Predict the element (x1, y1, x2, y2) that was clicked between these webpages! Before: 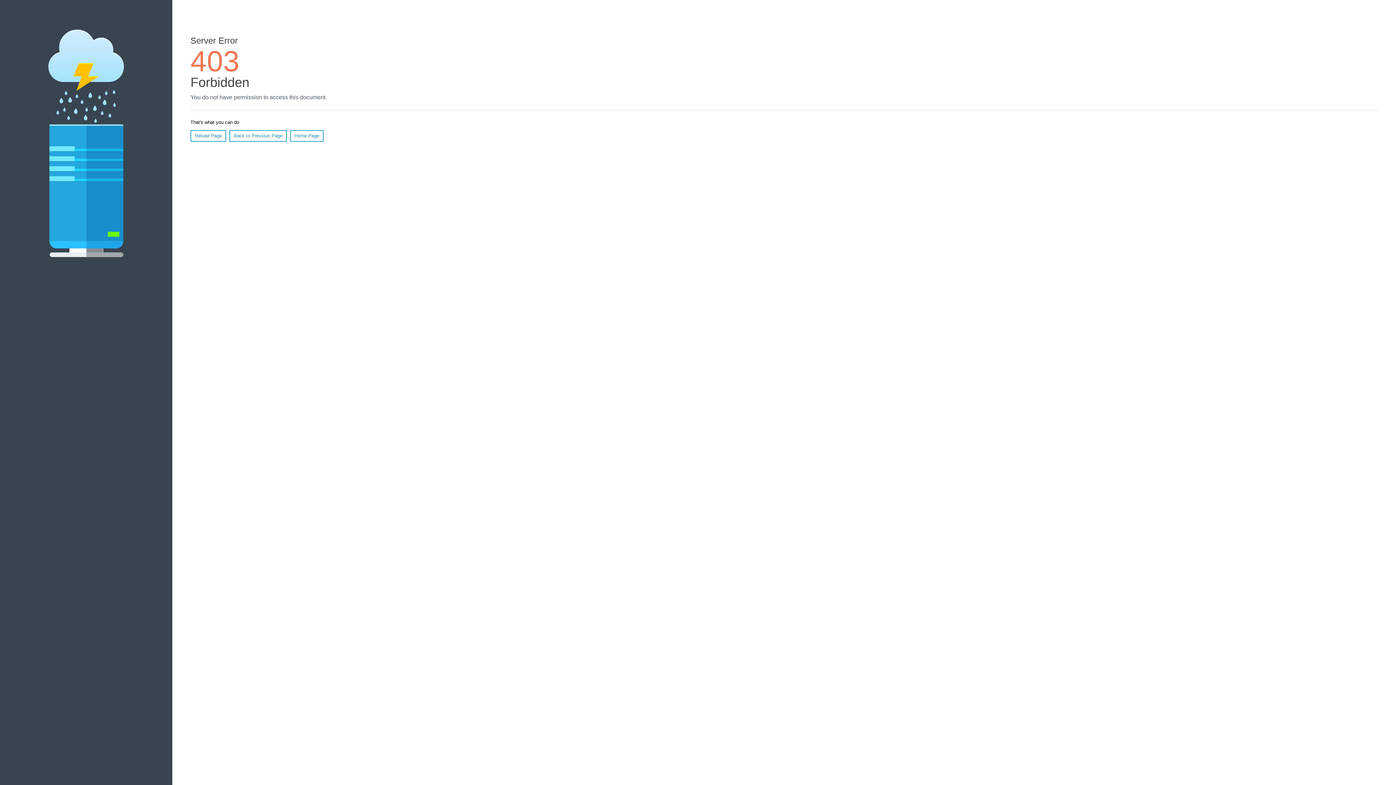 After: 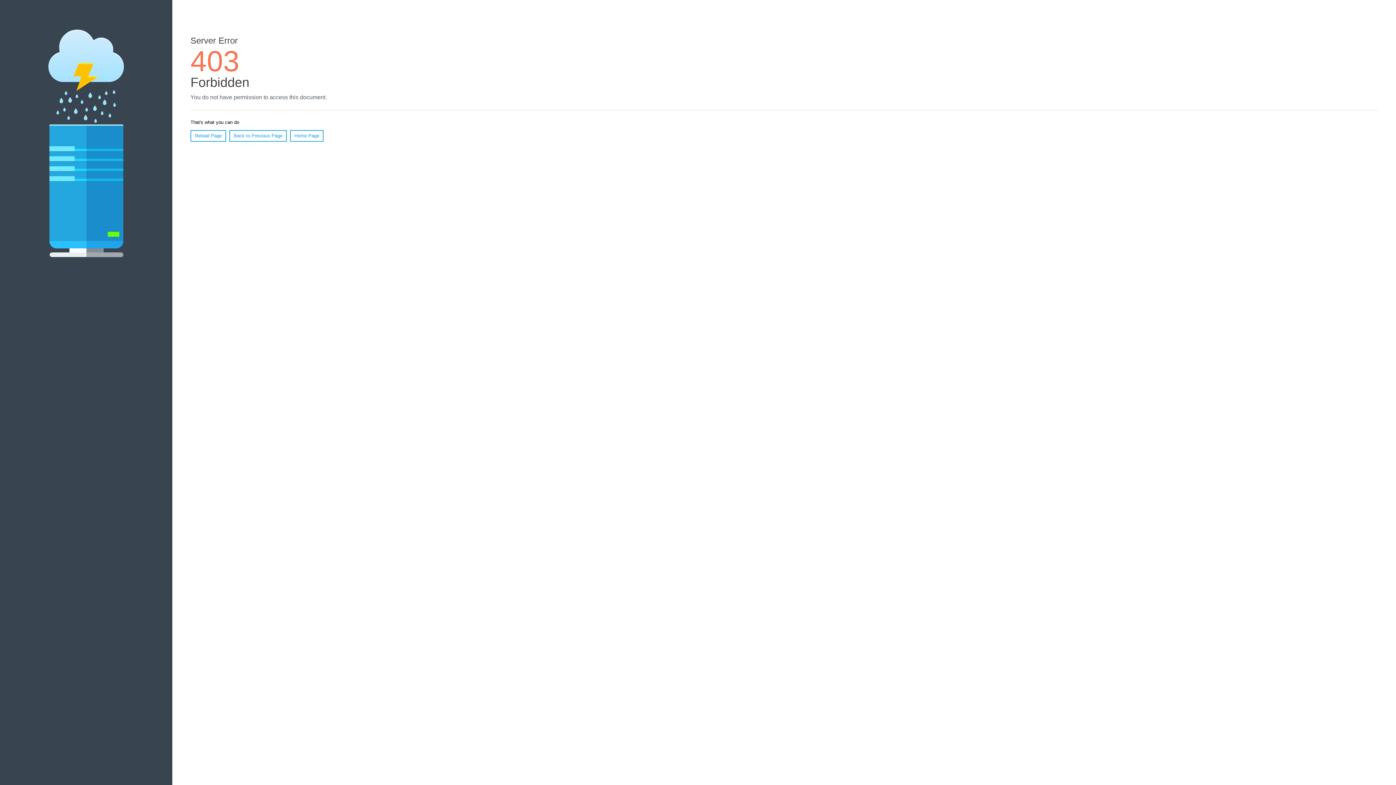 Action: bbox: (290, 130, 323, 141) label: Home Page